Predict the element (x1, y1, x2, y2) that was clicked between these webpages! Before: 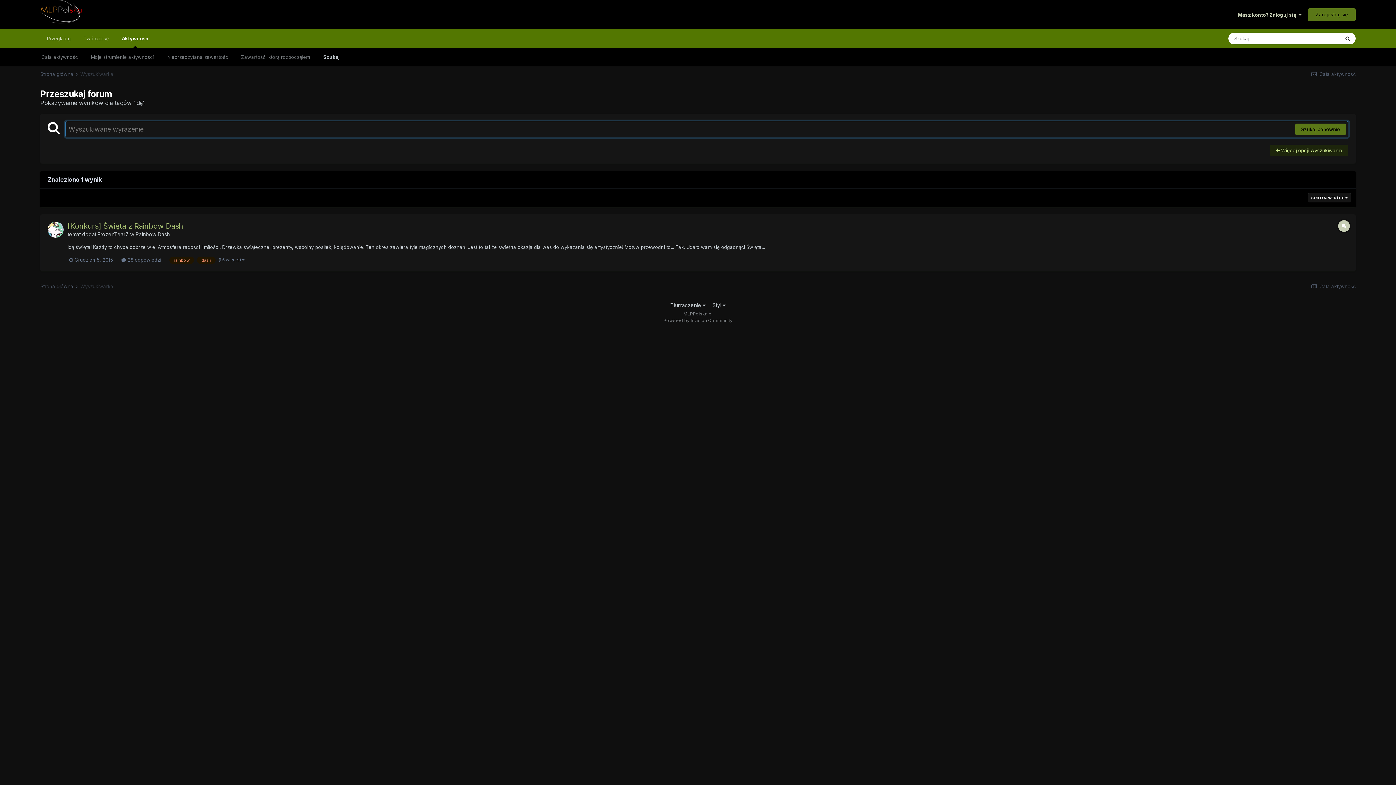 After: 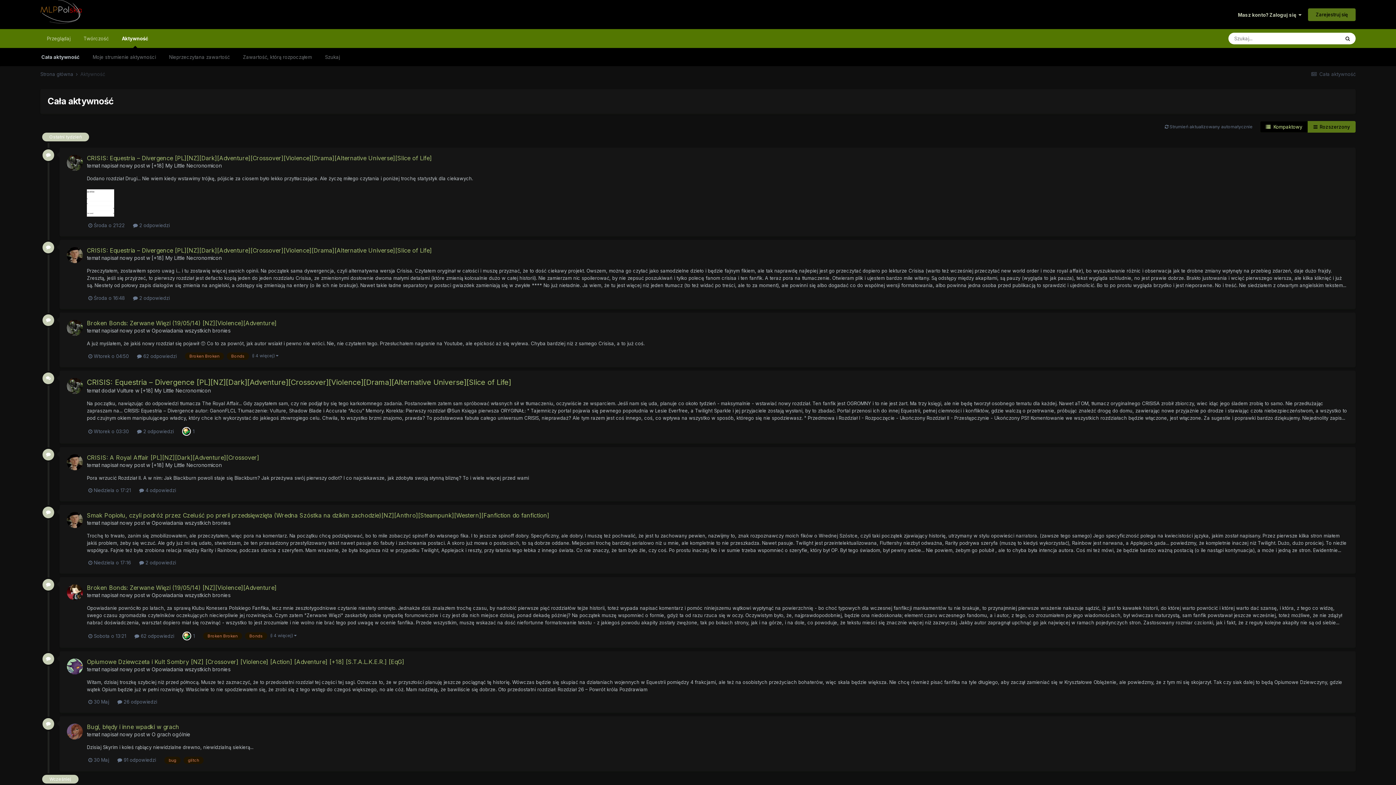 Action: label: Aktywność bbox: (115, 29, 154, 48)